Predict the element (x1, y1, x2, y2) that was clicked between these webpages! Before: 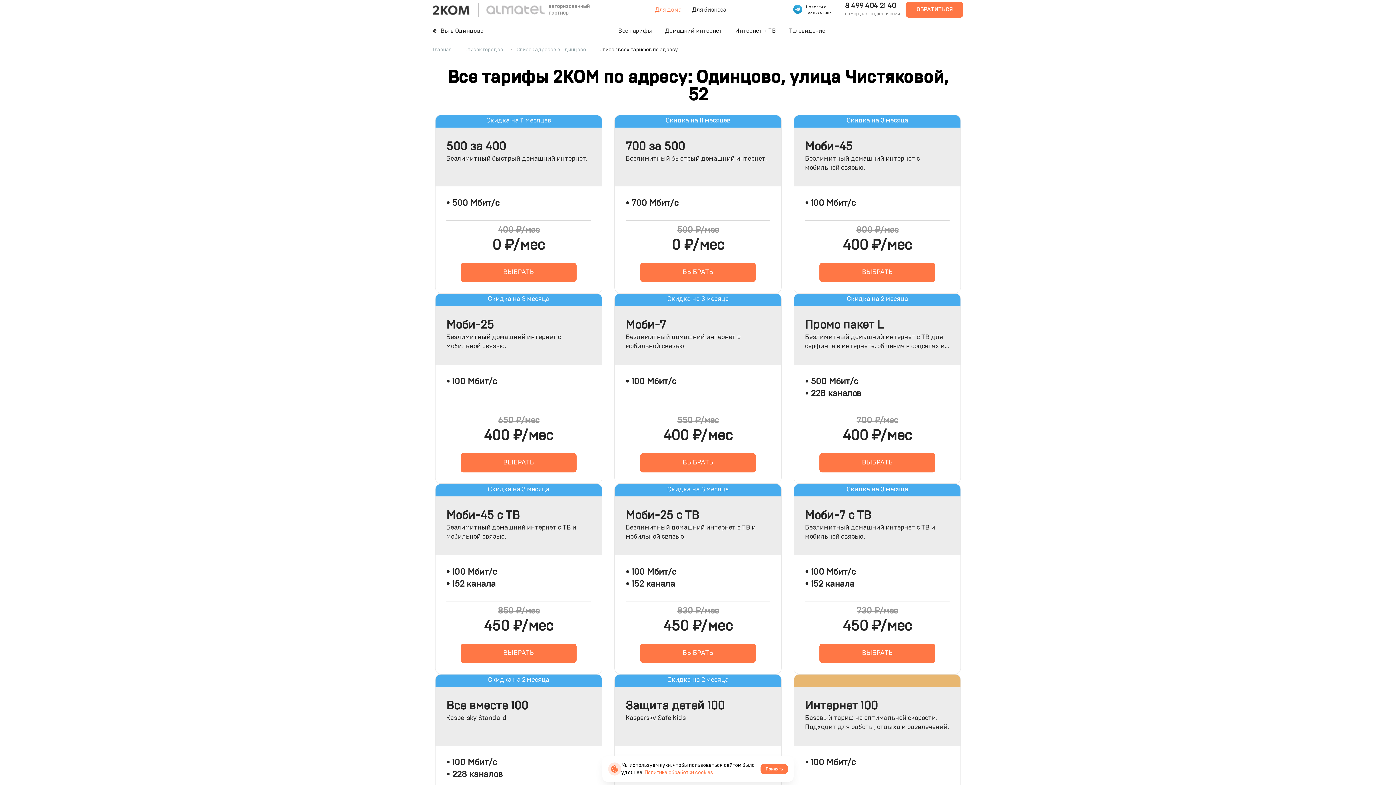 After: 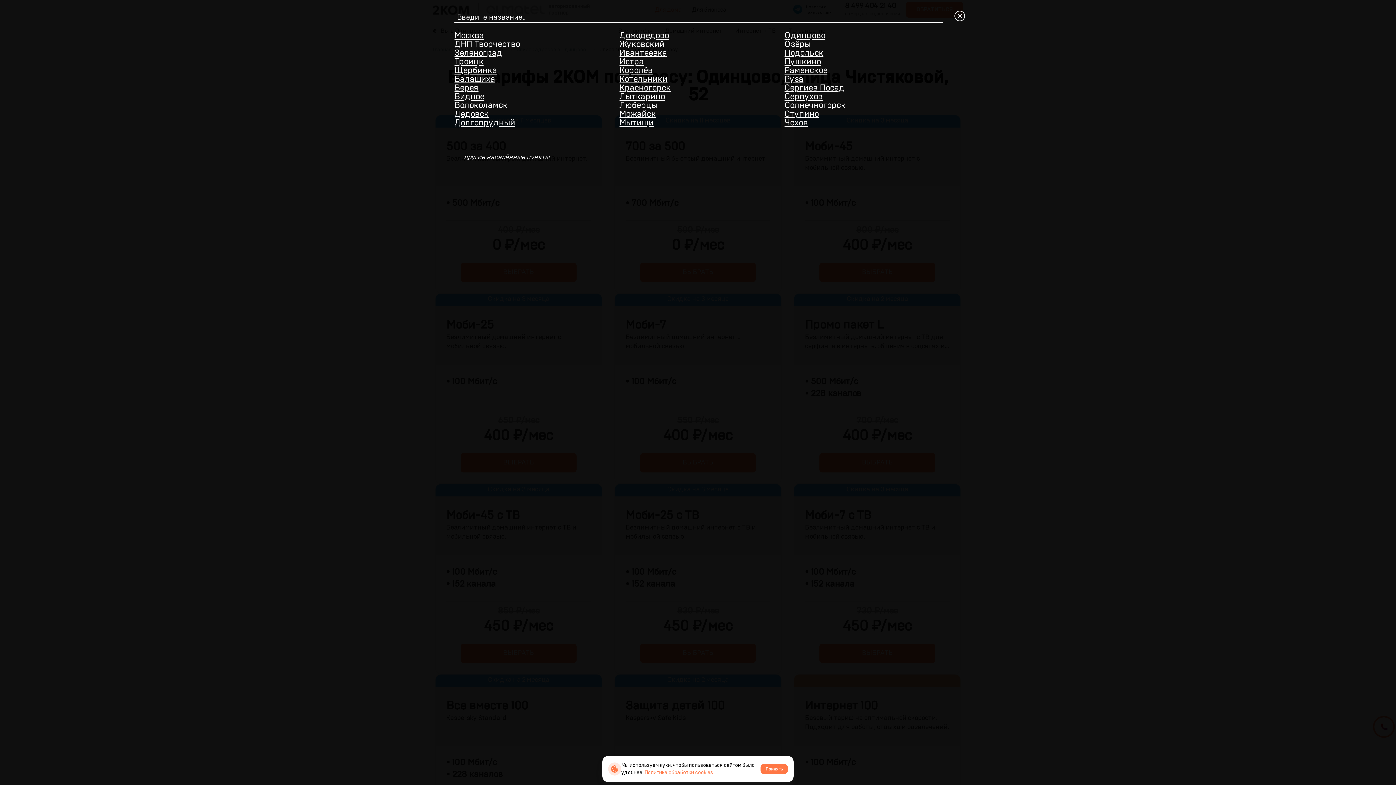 Action: label: Вы в Одинцово bbox: (432, 24, 487, 37)